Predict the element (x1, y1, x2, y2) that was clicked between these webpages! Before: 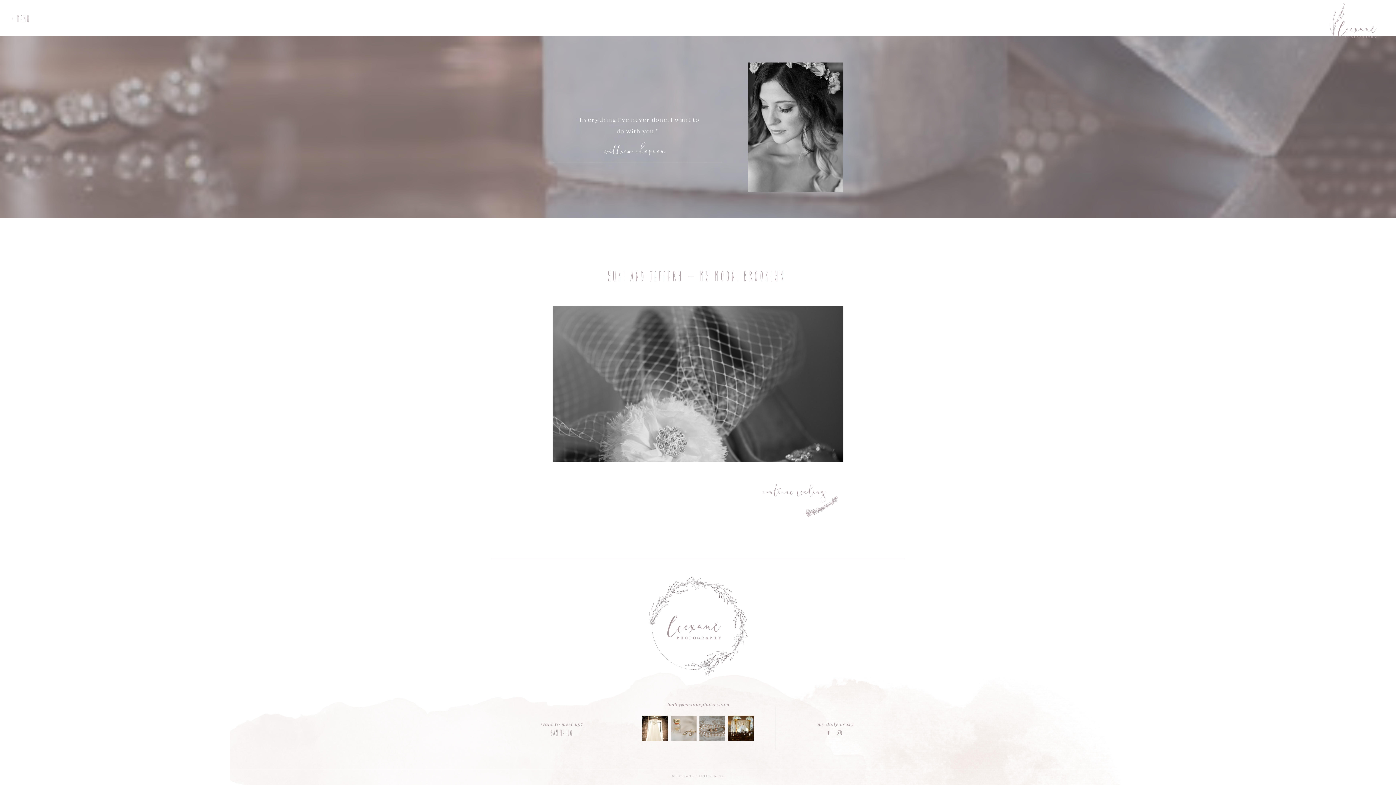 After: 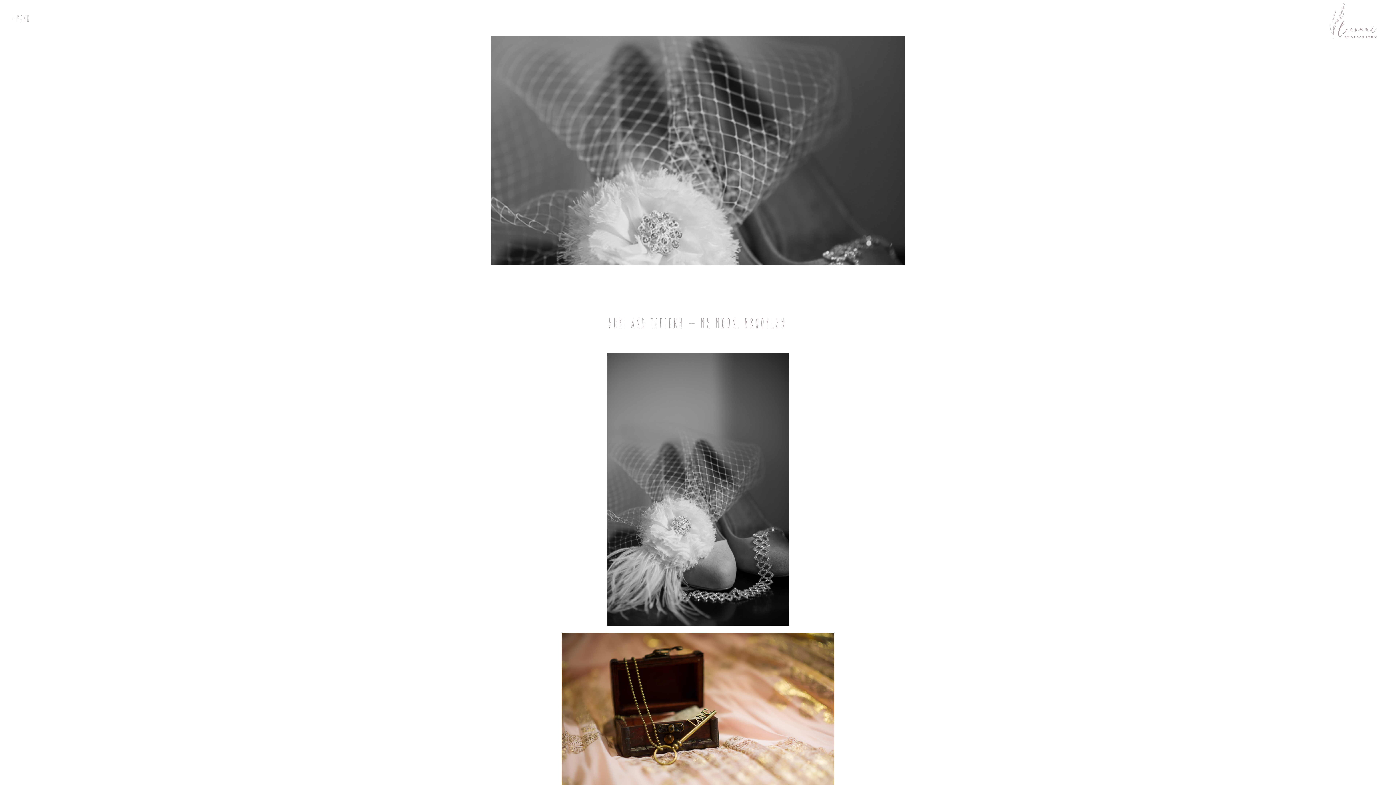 Action: bbox: (552, 306, 843, 462)